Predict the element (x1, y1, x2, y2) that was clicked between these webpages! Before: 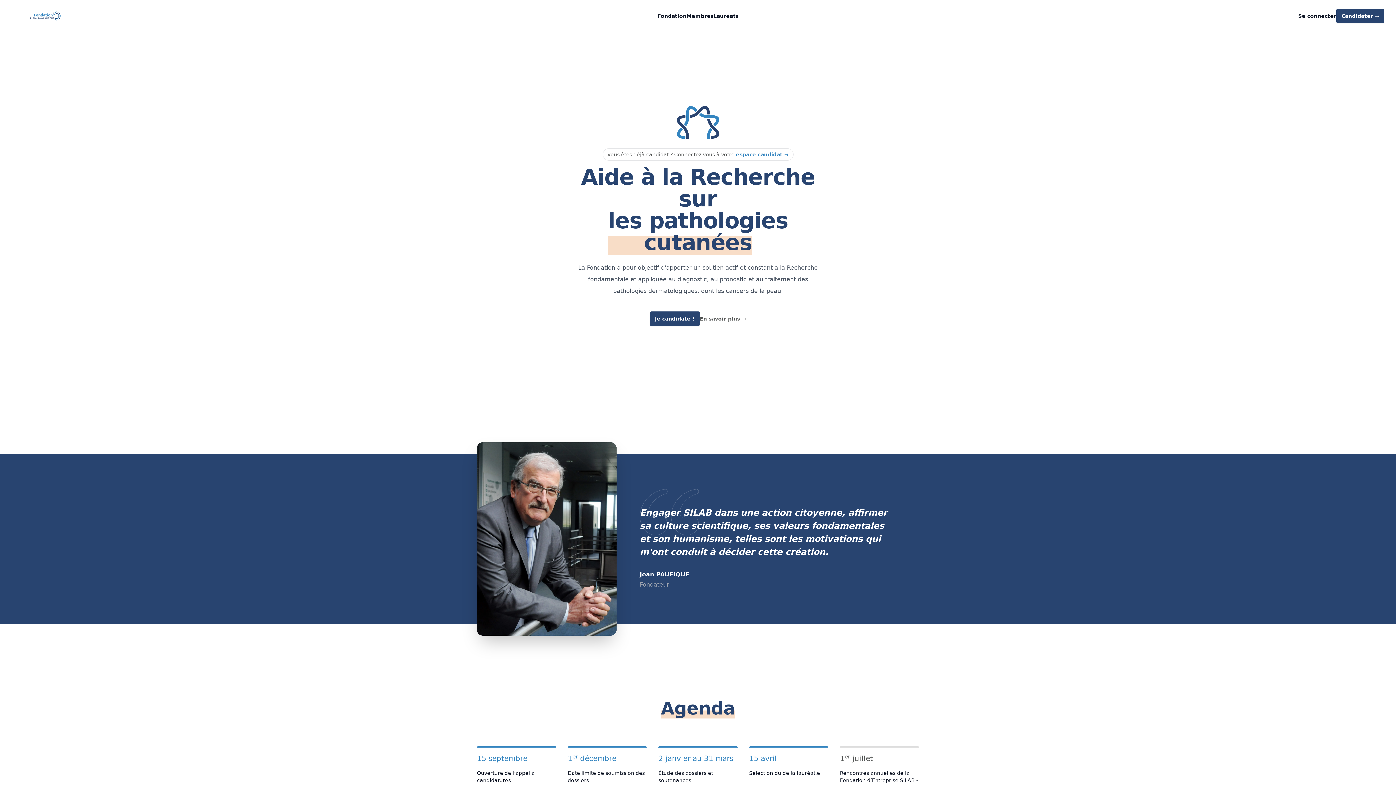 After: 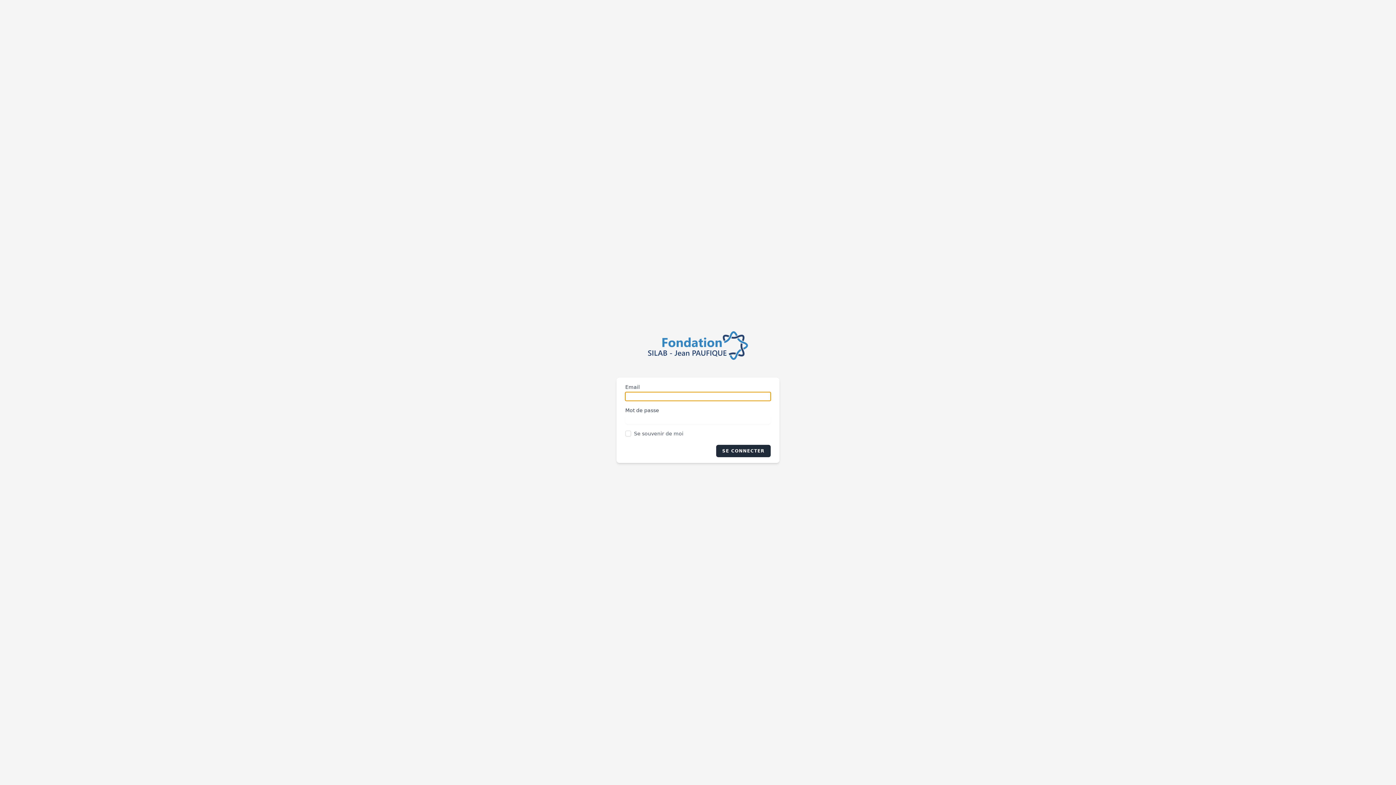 Action: label: espace candidat → bbox: (736, 151, 788, 157)